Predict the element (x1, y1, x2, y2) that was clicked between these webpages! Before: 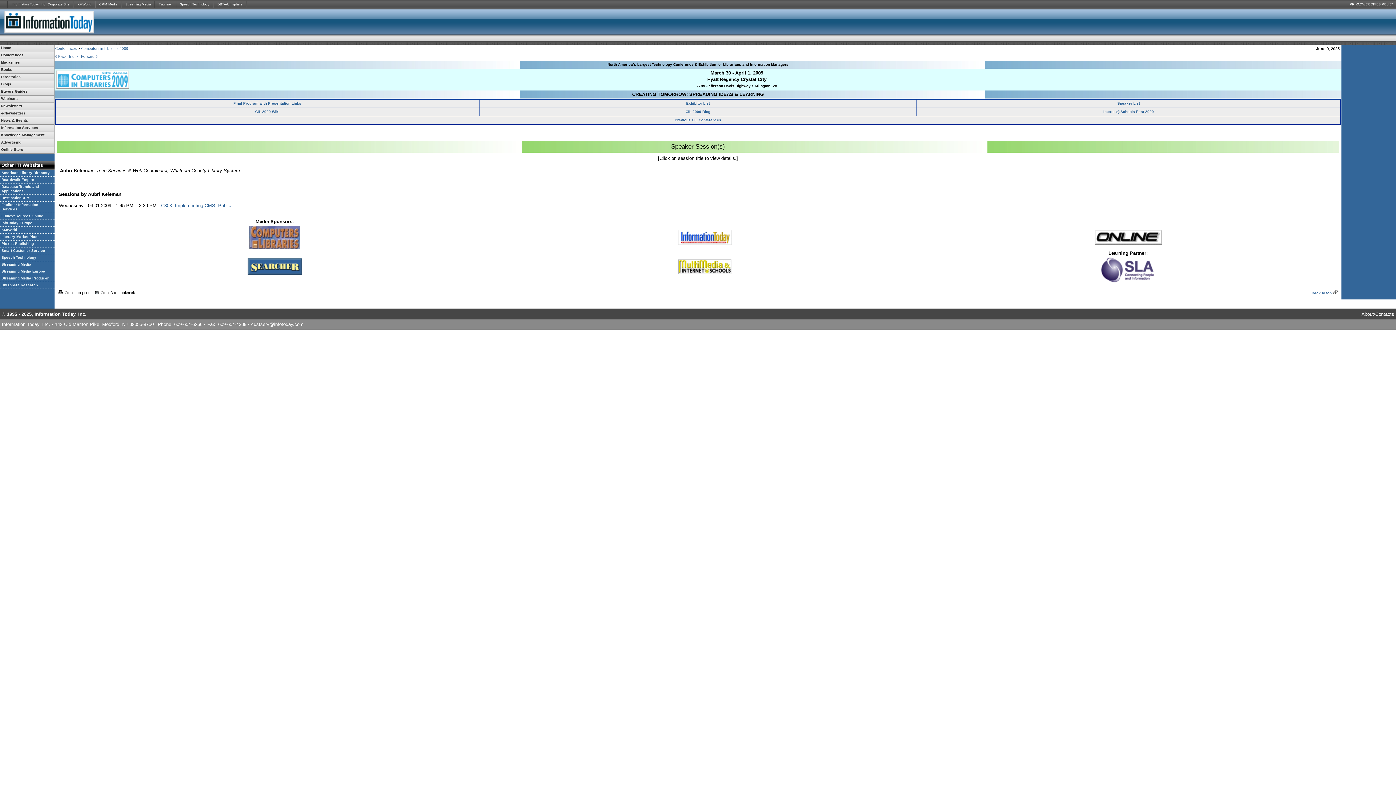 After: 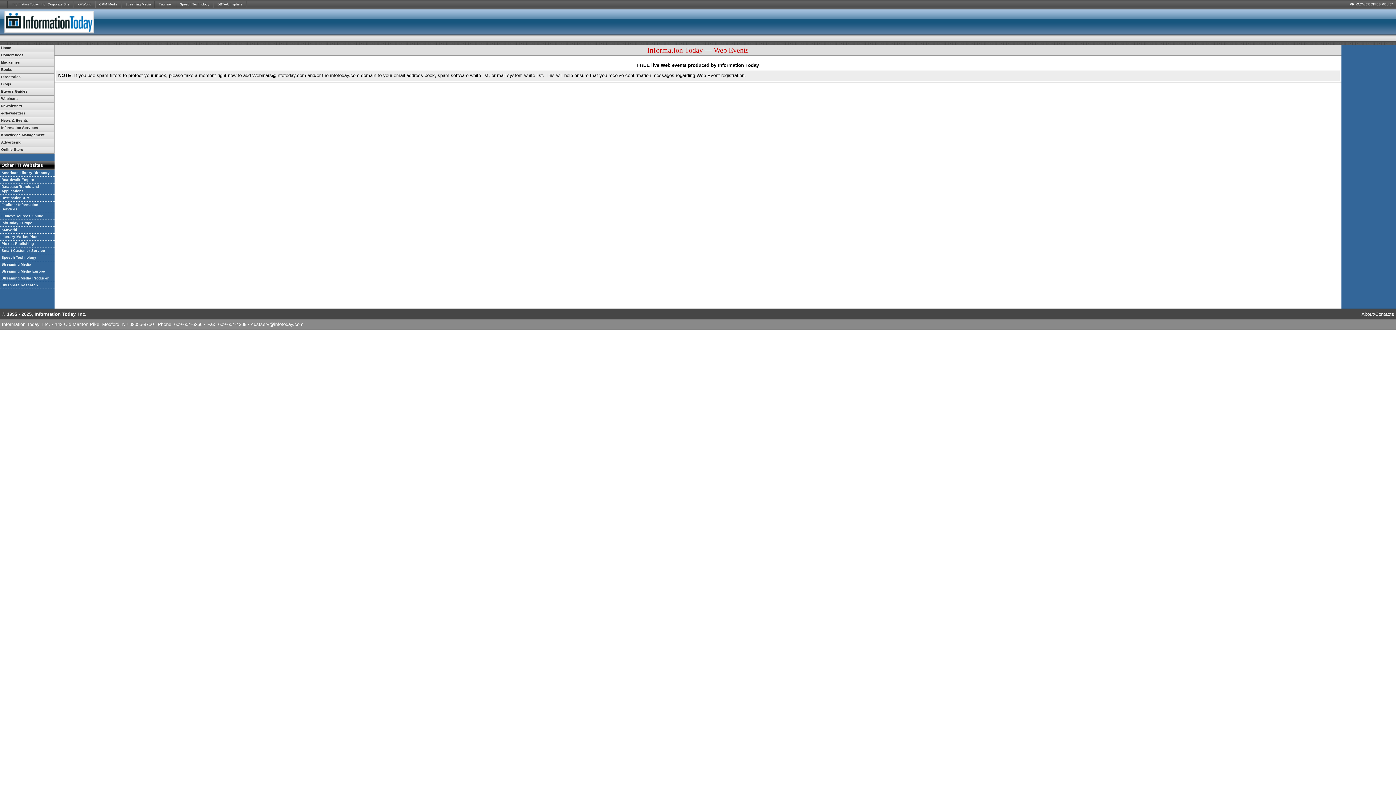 Action: label: Webinars bbox: (0, 95, 54, 102)